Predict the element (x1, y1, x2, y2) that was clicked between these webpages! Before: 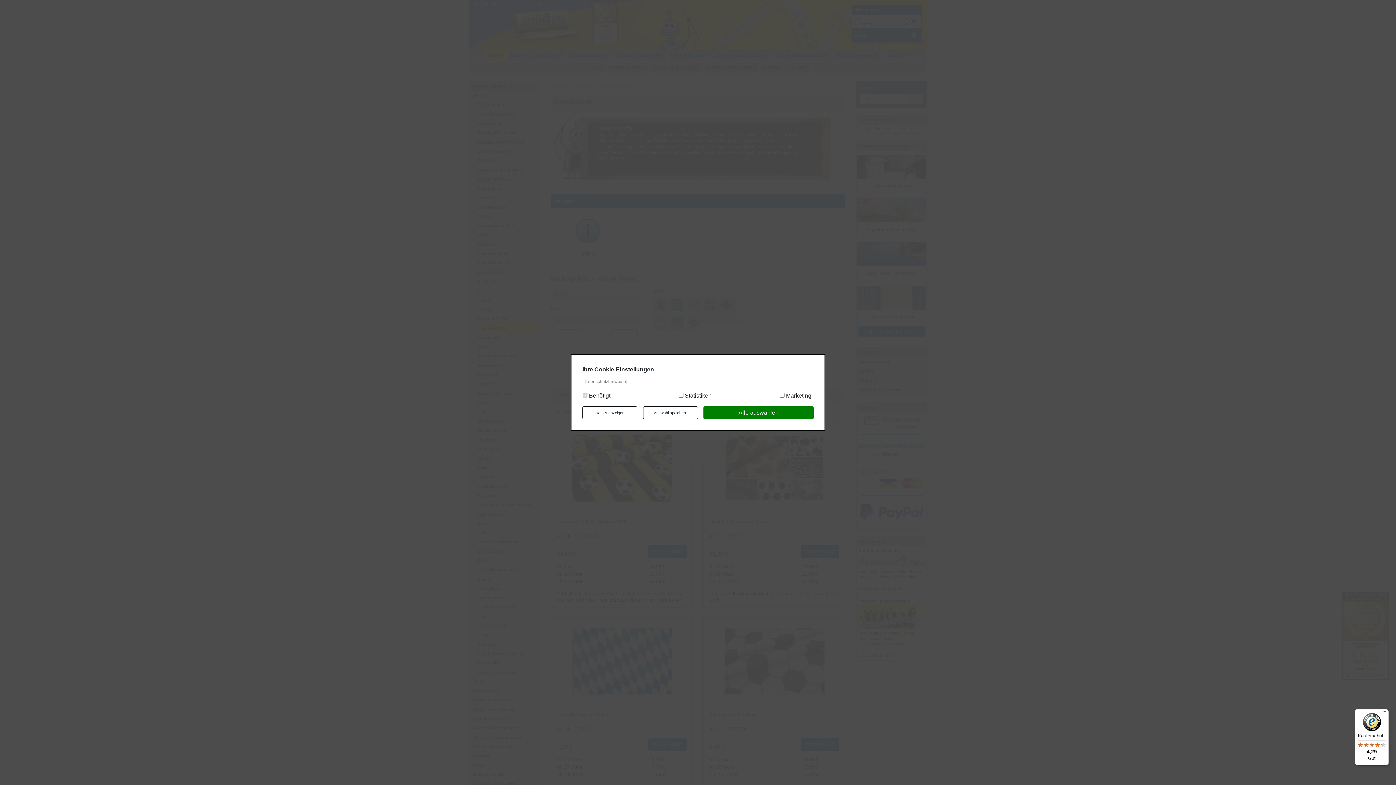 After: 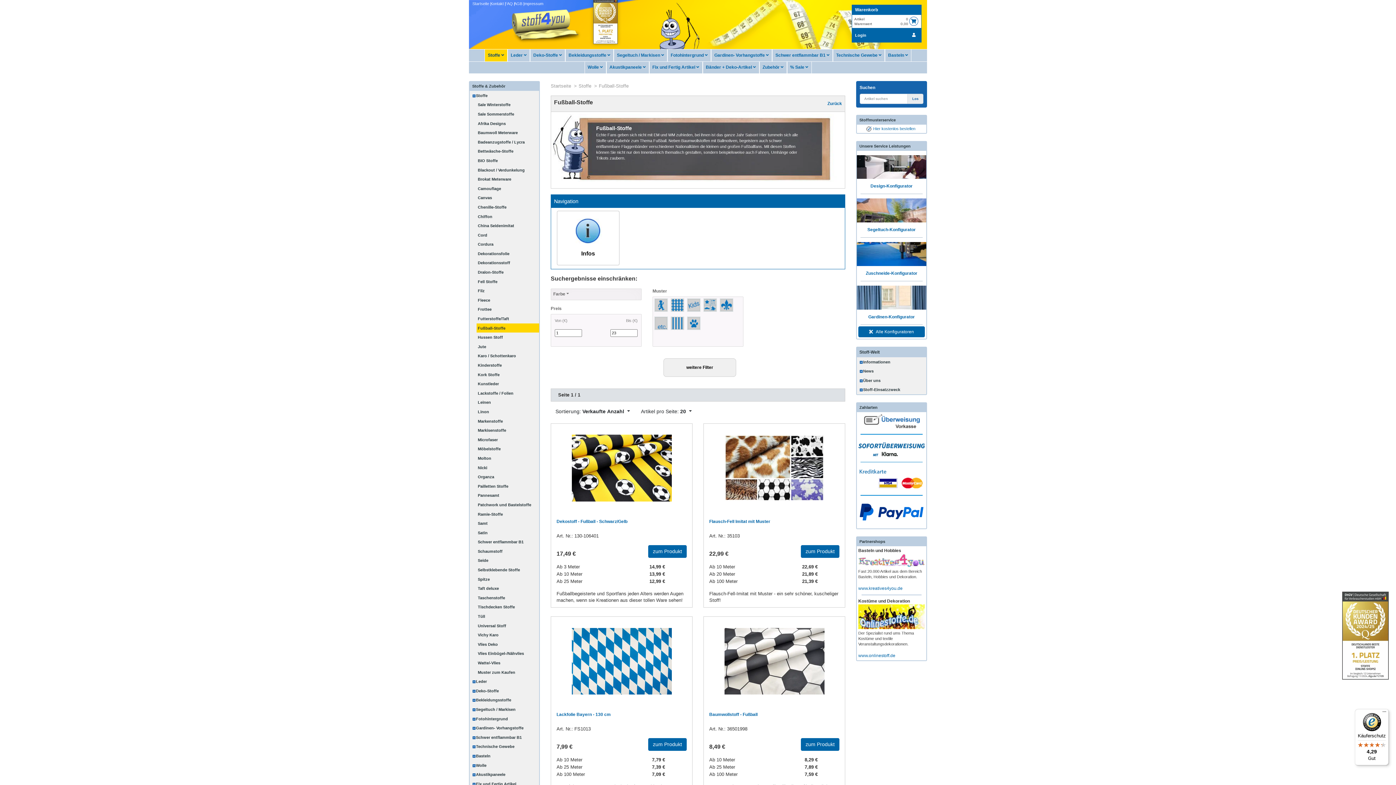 Action: bbox: (703, 406, 813, 419) label: Alle auswählen